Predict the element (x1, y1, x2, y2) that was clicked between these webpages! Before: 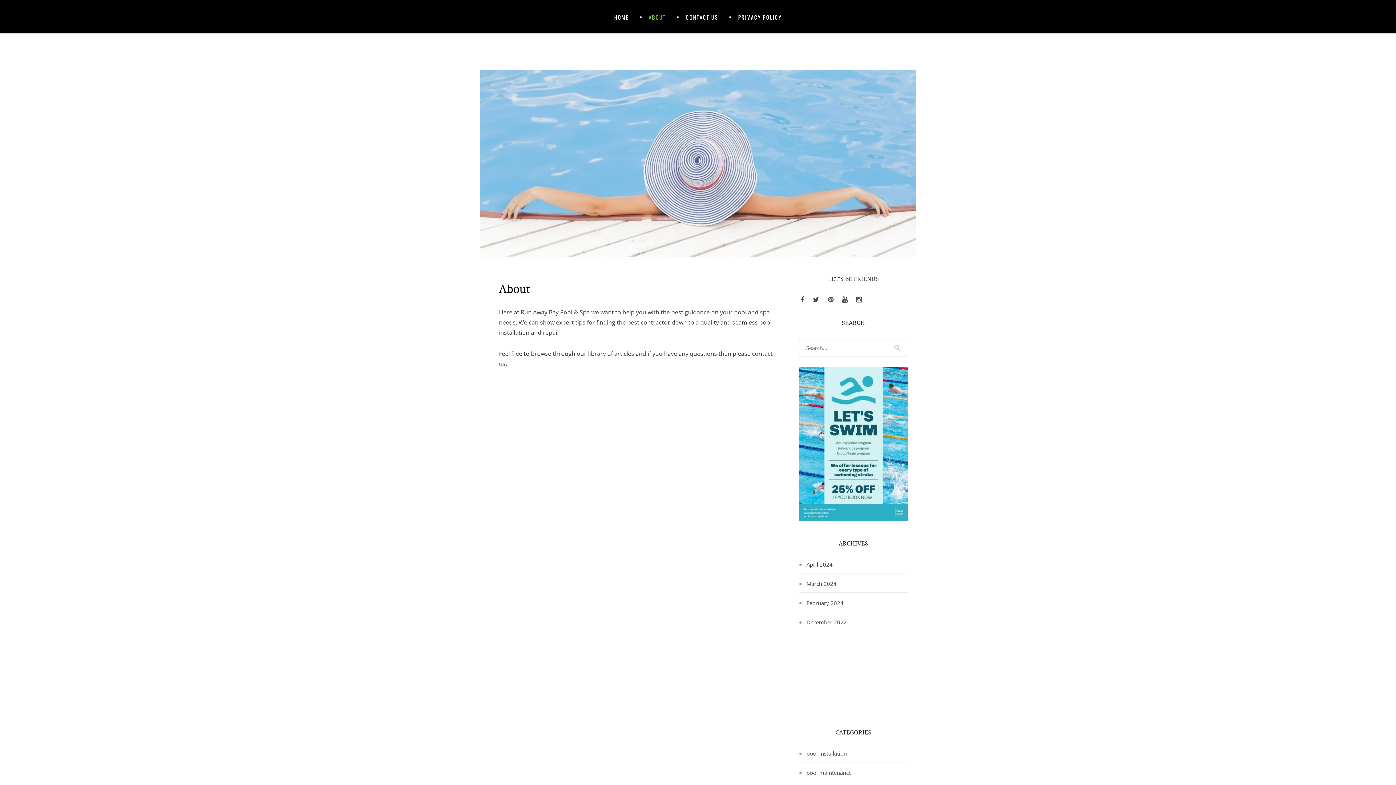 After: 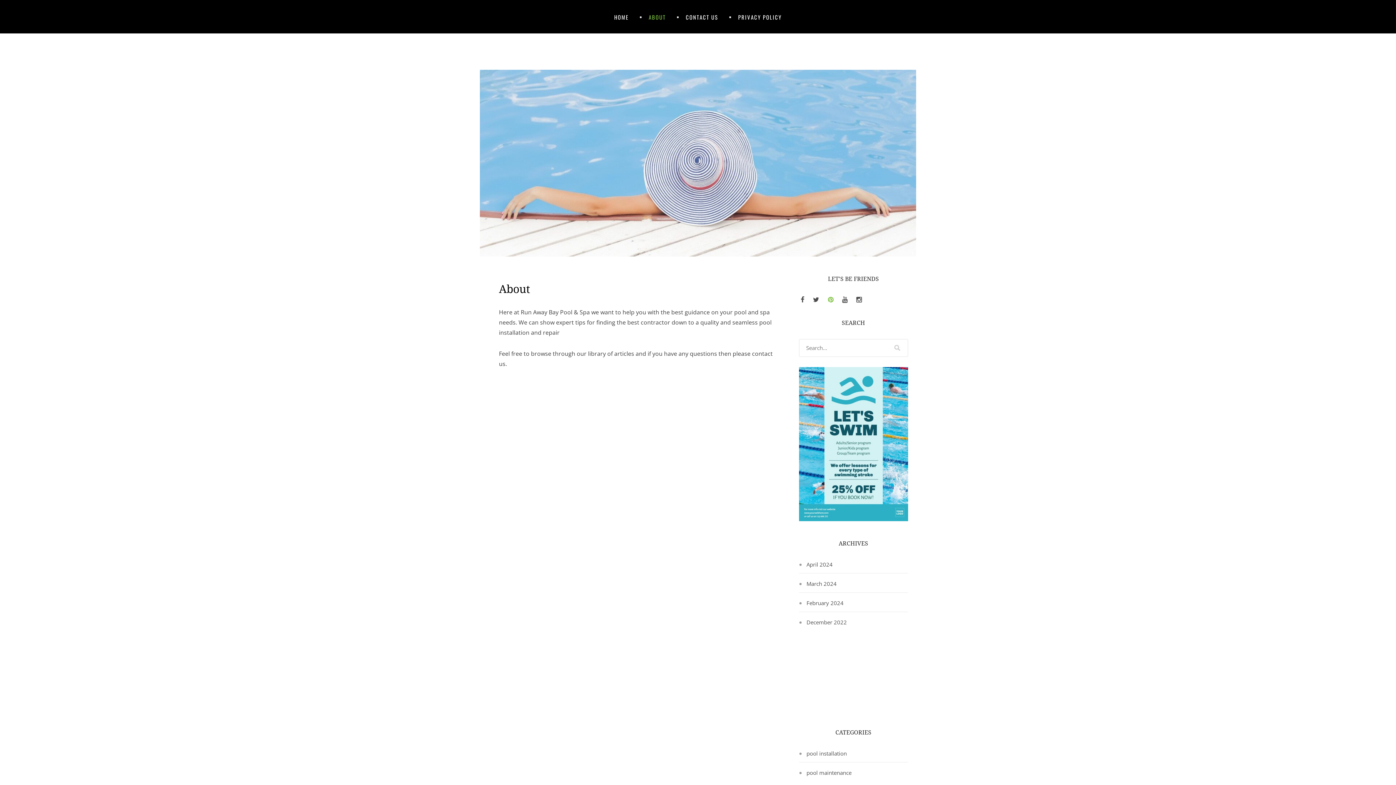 Action: bbox: (828, 296, 833, 303) label: Pinterest